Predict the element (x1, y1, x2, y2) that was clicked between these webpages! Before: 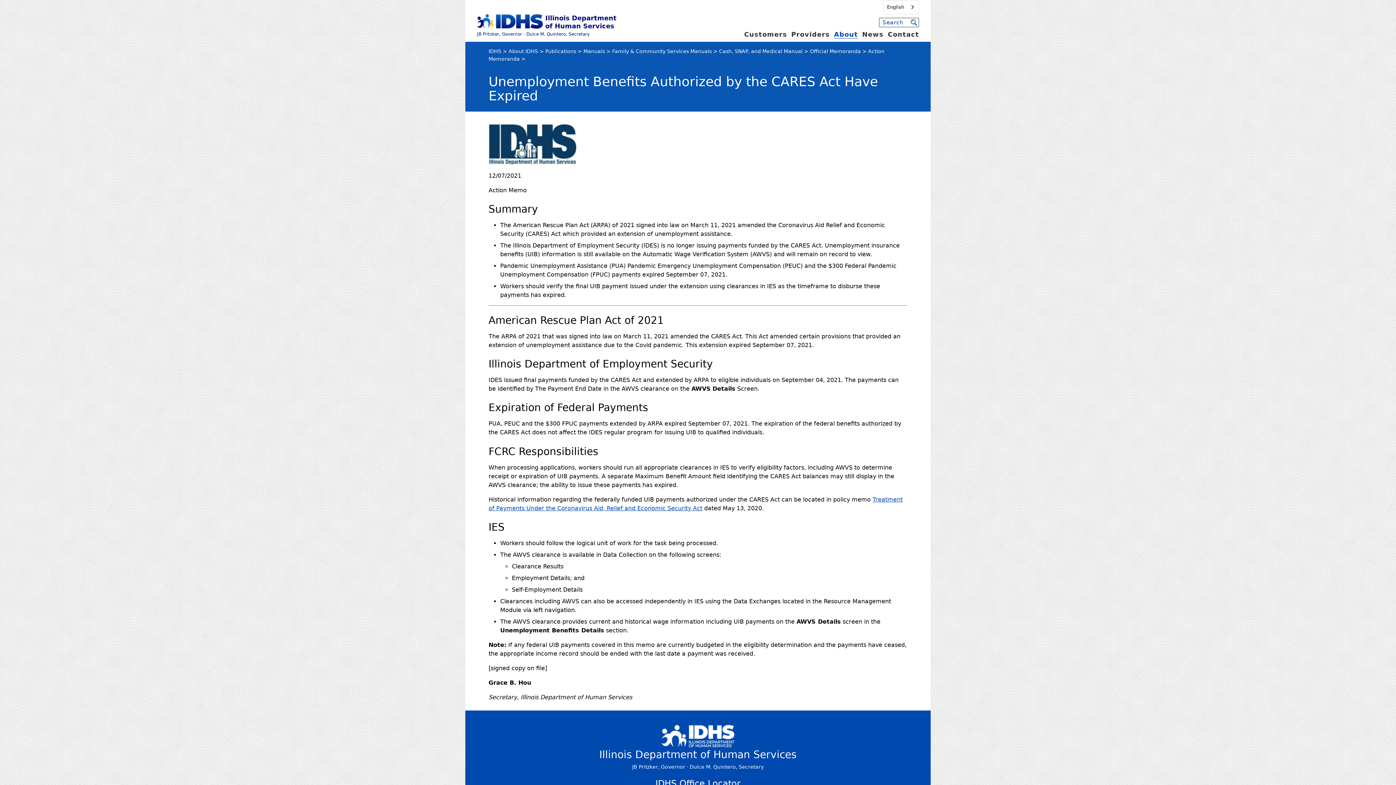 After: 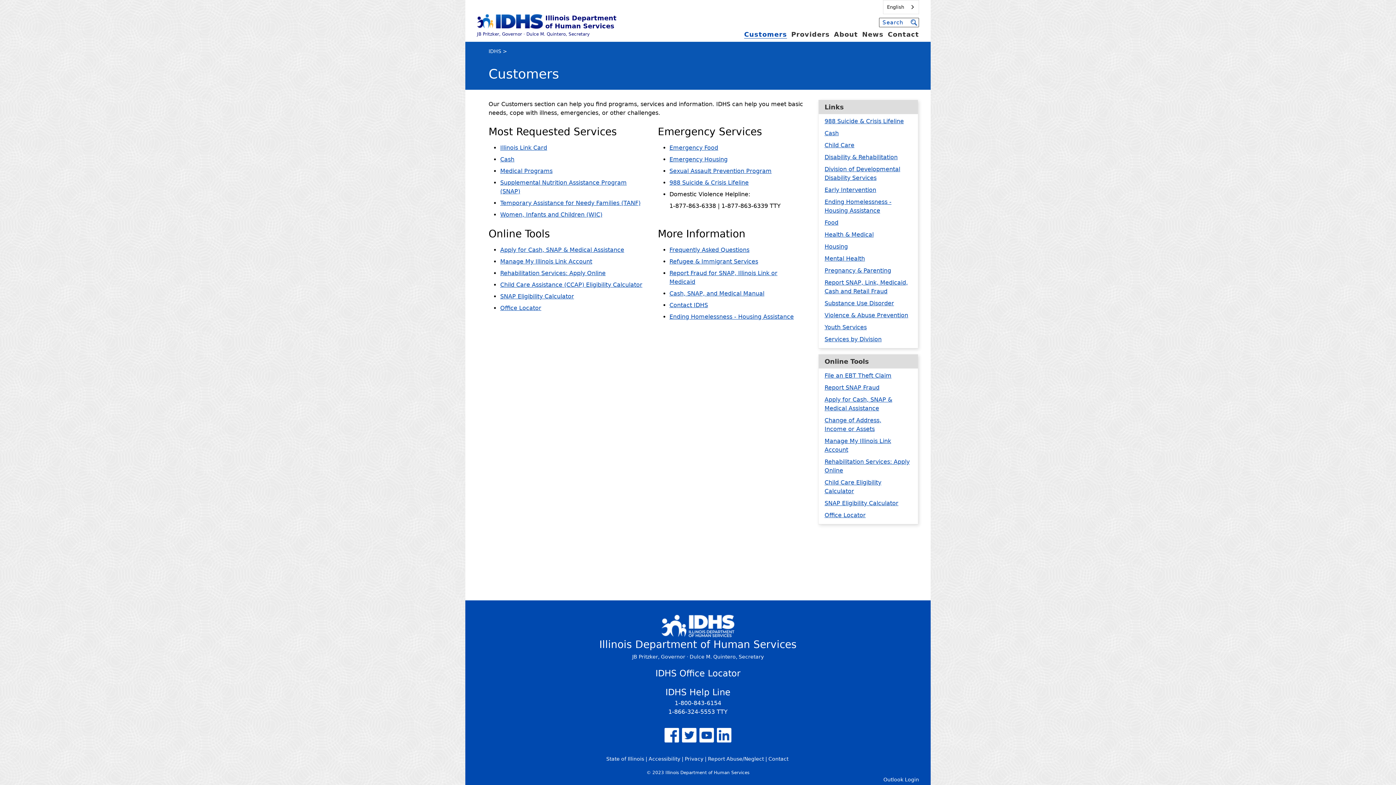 Action: label: Customers bbox: (744, 30, 787, 38)